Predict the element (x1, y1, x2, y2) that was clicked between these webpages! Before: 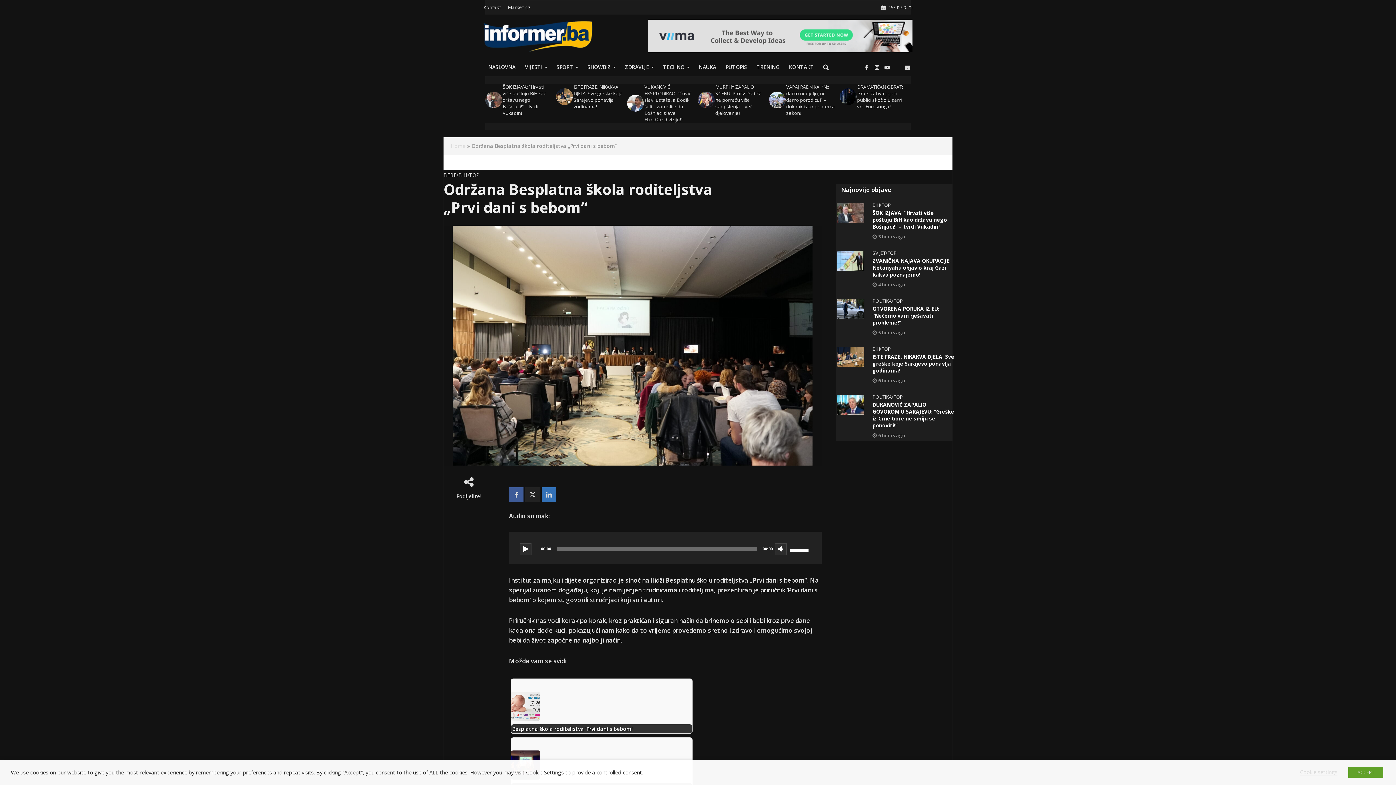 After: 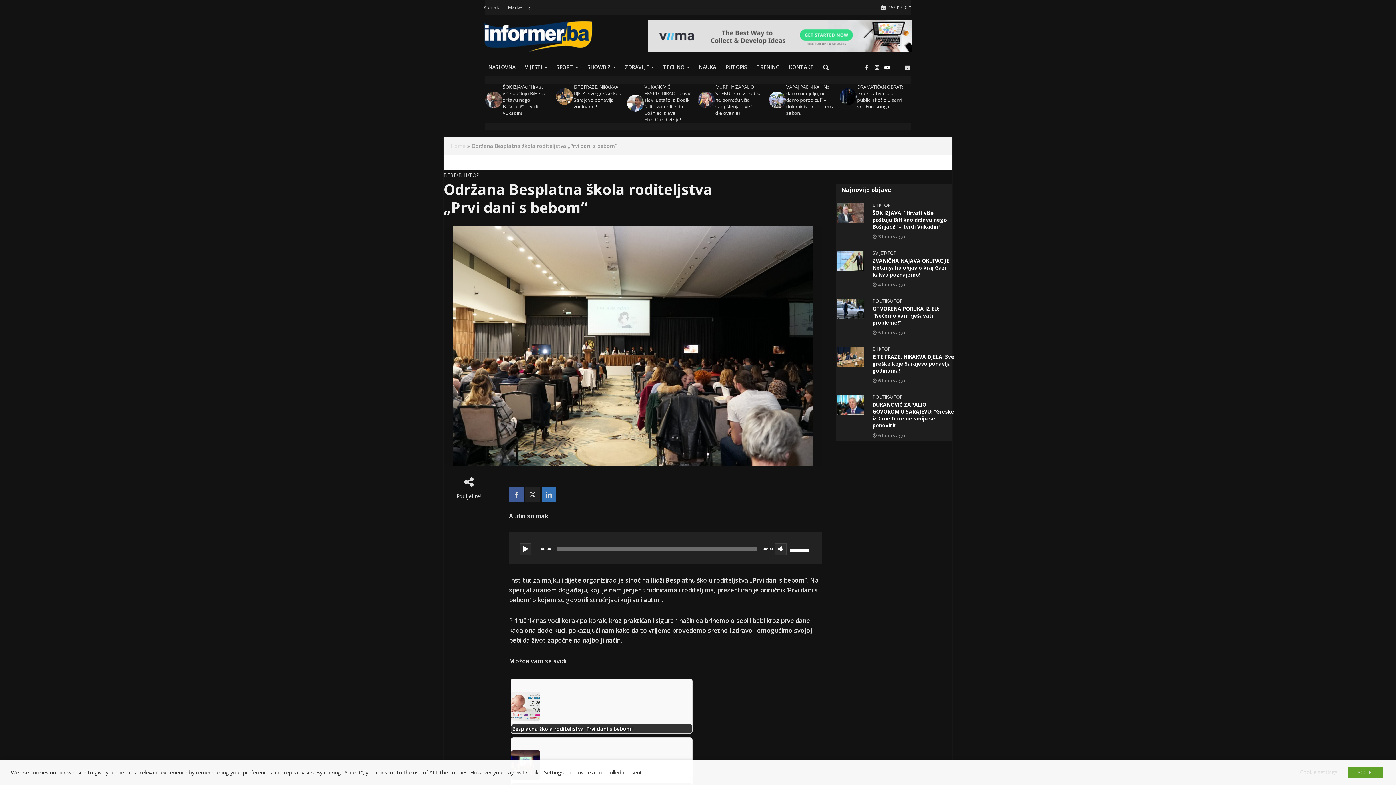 Action: bbox: (882, 62, 892, 72)